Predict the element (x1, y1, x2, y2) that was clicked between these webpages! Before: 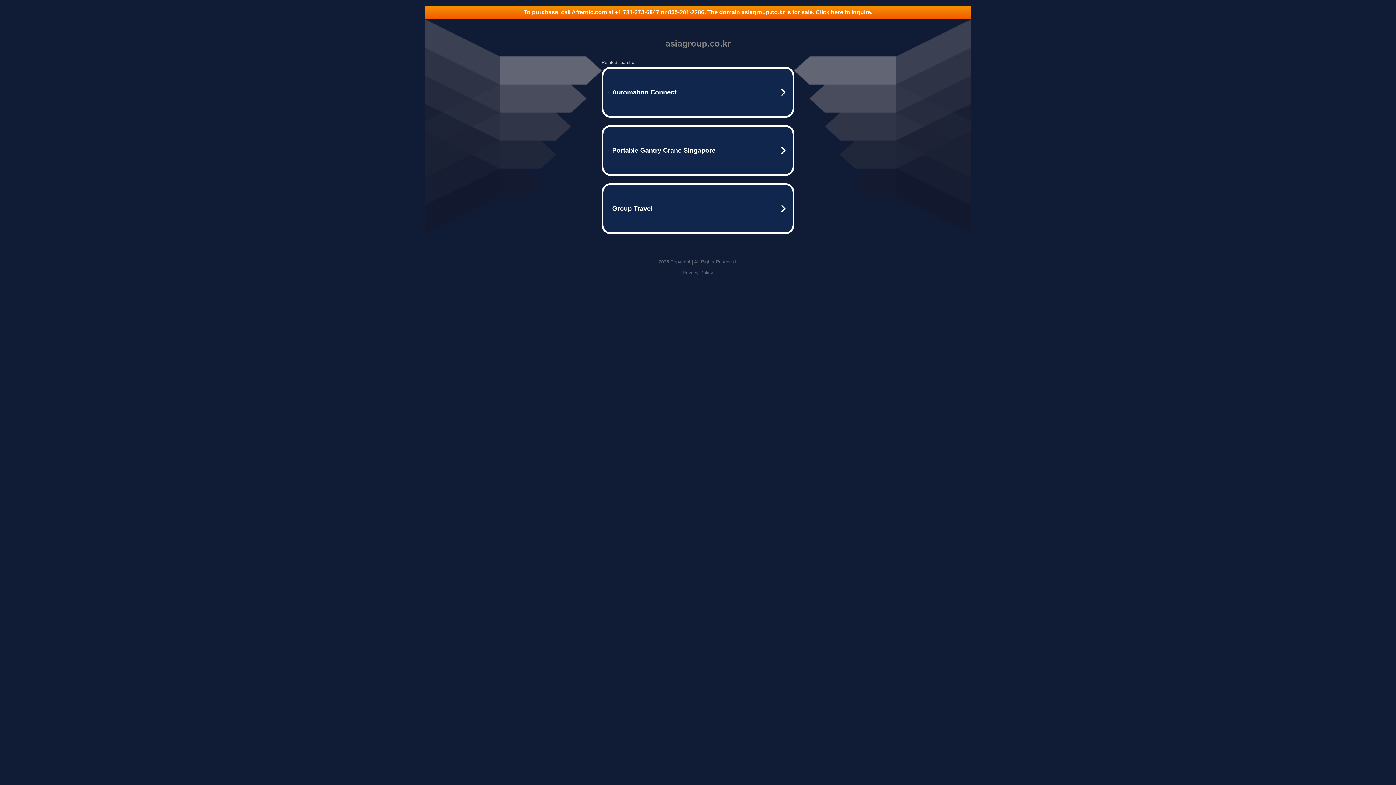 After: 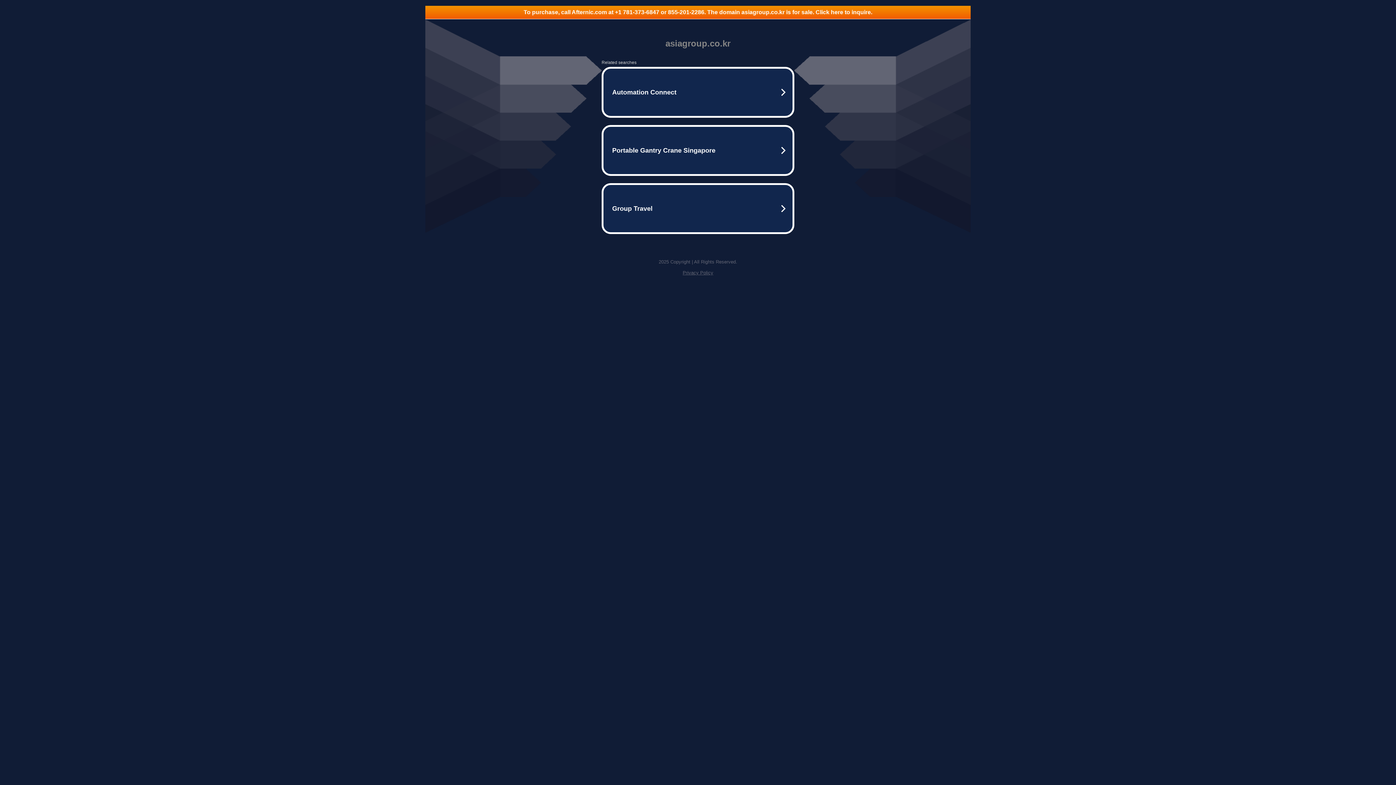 Action: bbox: (425, 5, 970, 18) label: To purchase, call Afternic.com at +1 781-373-6847 or 855-201-2286. The domain asiagroup.co.kr is for sale. Click here to inquire.